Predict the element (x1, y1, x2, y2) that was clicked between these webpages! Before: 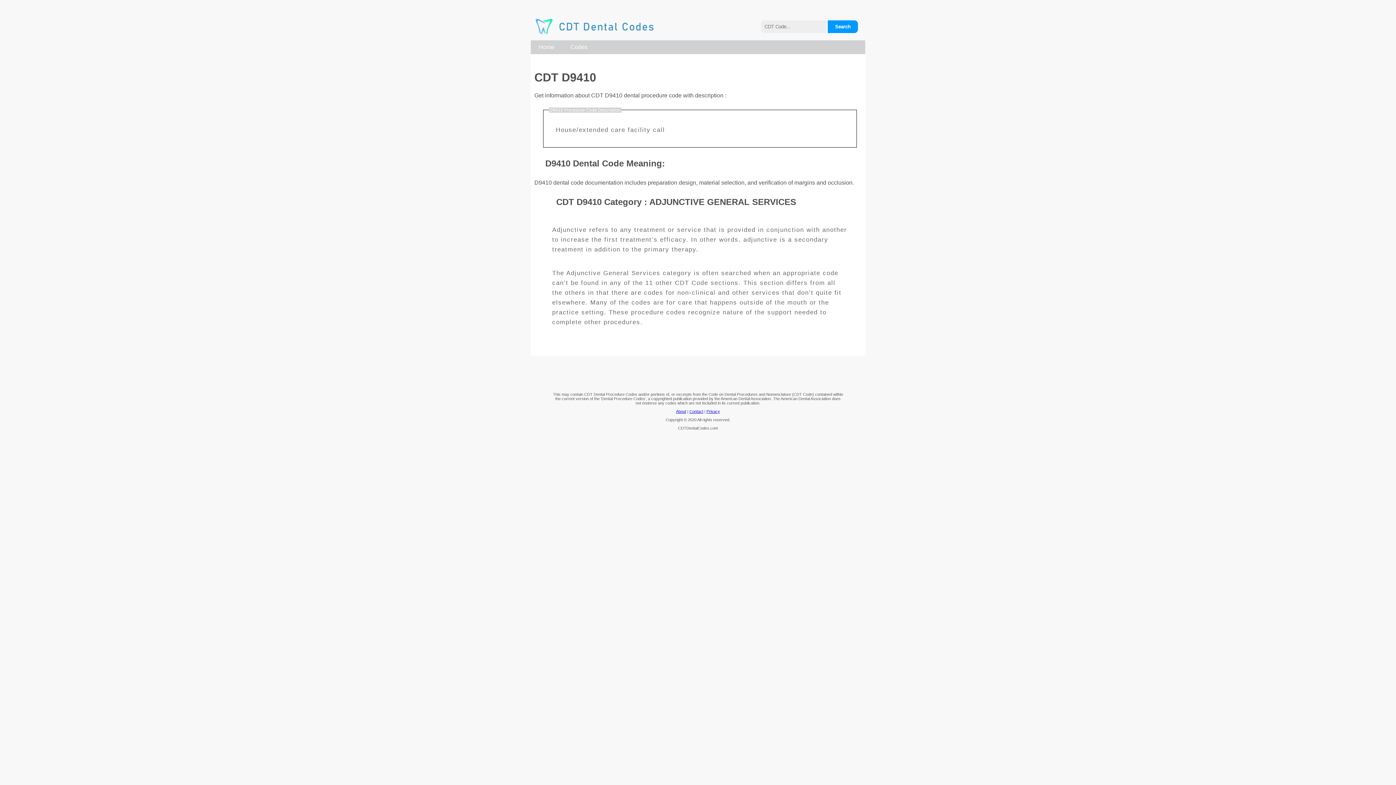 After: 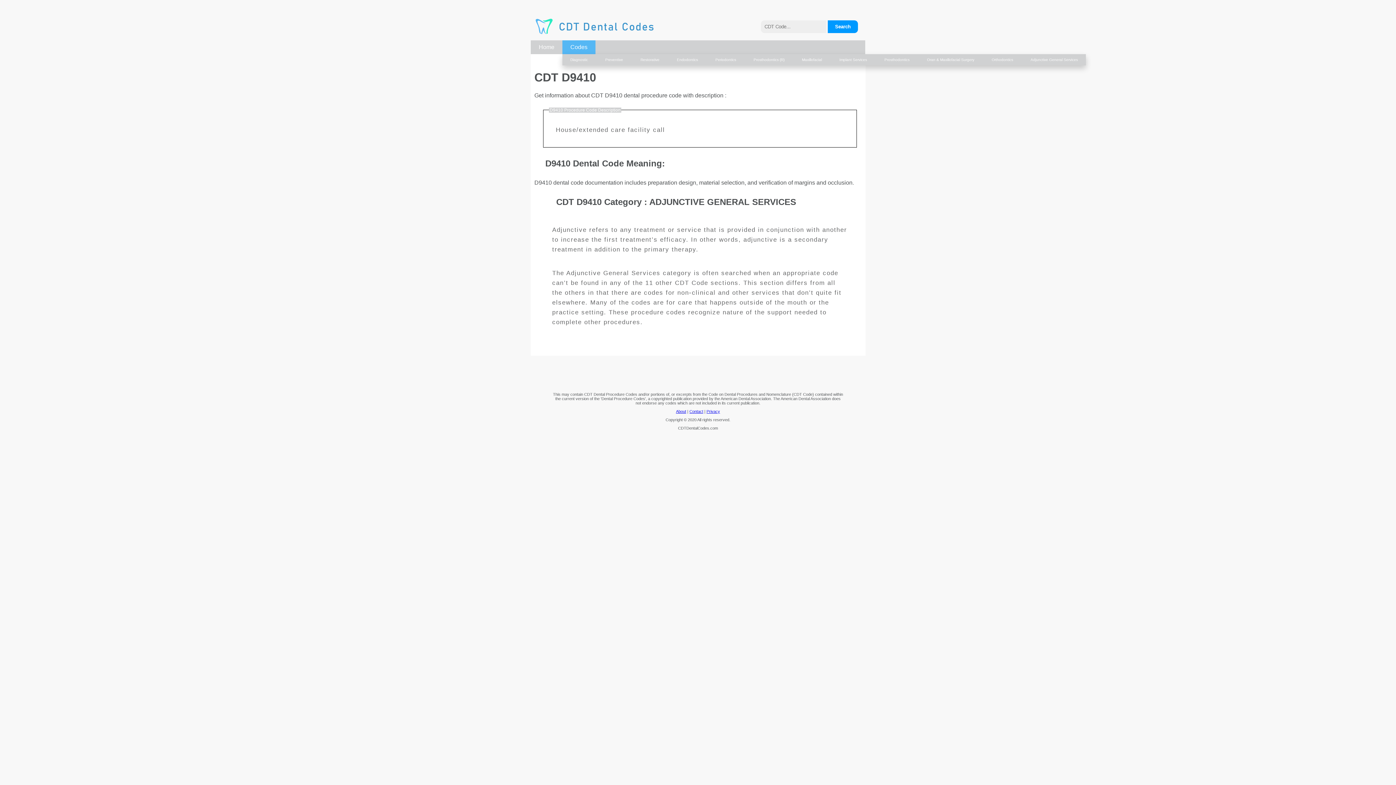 Action: label: Codes bbox: (562, 40, 595, 54)